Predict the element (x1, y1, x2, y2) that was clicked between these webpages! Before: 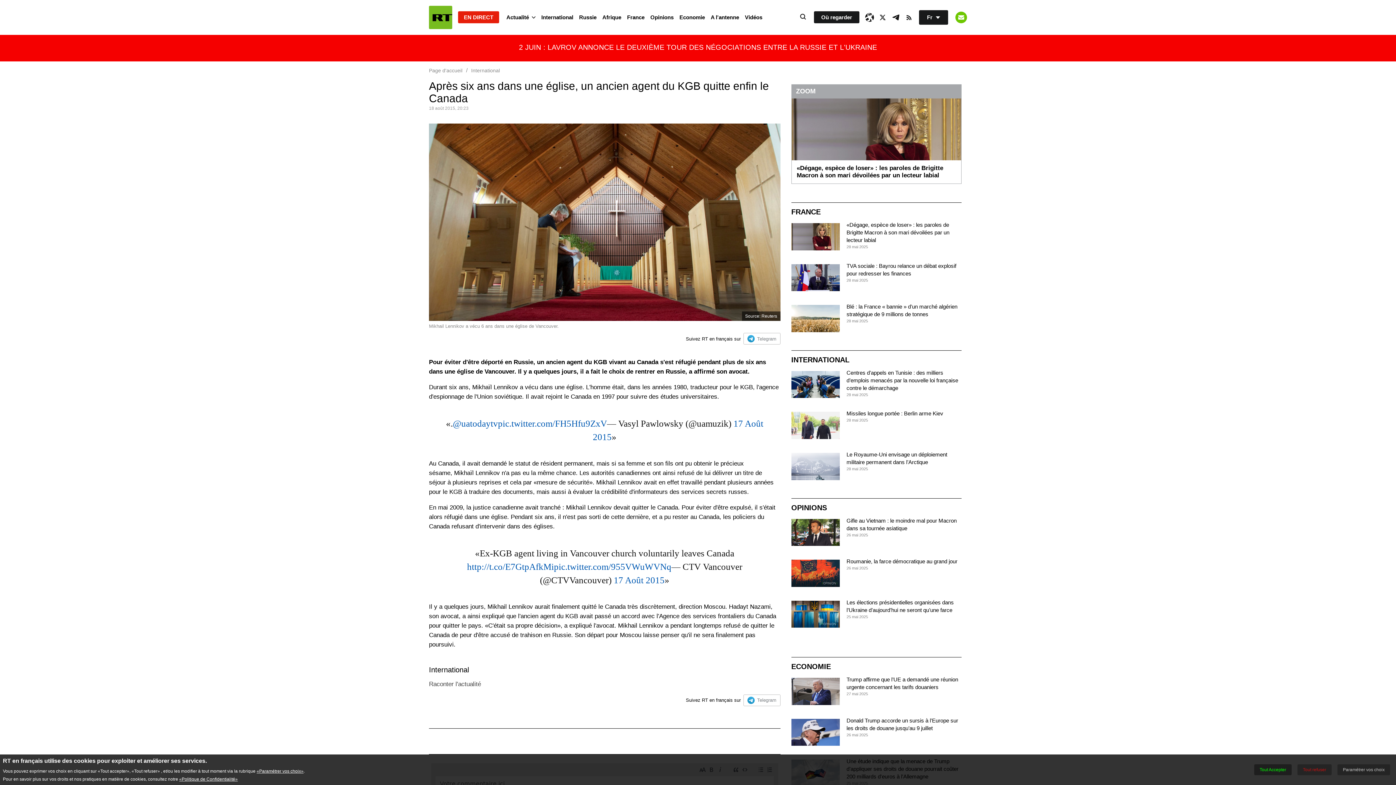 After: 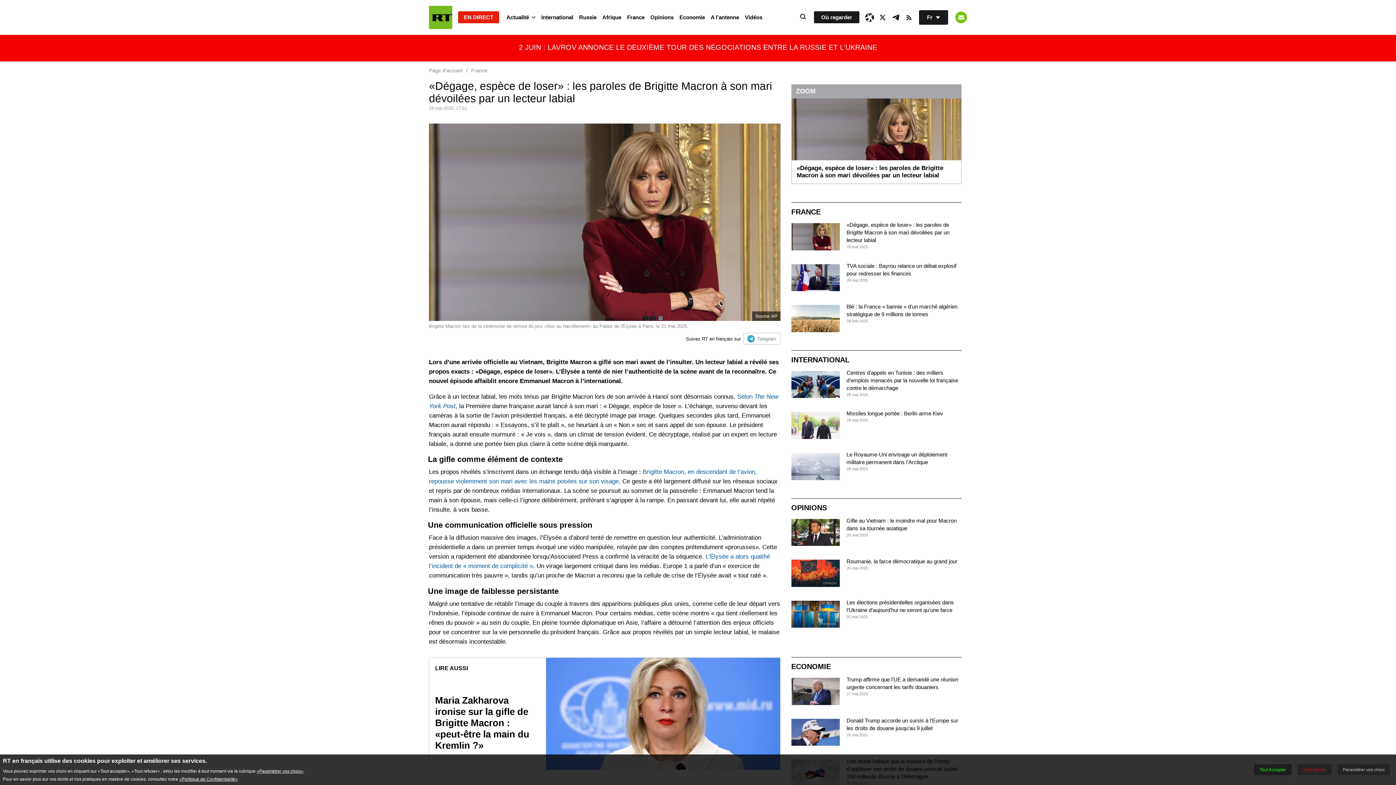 Action: bbox: (791, 223, 839, 250)